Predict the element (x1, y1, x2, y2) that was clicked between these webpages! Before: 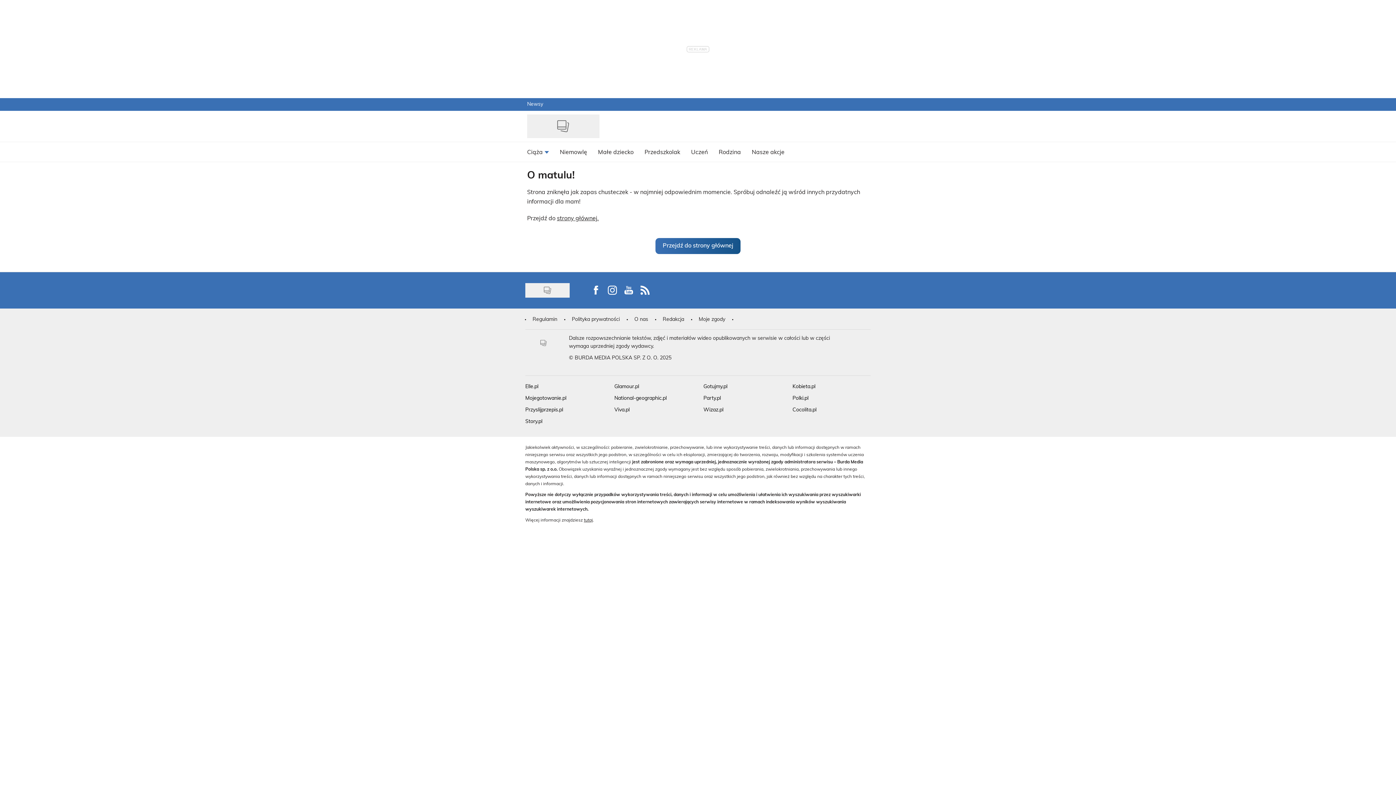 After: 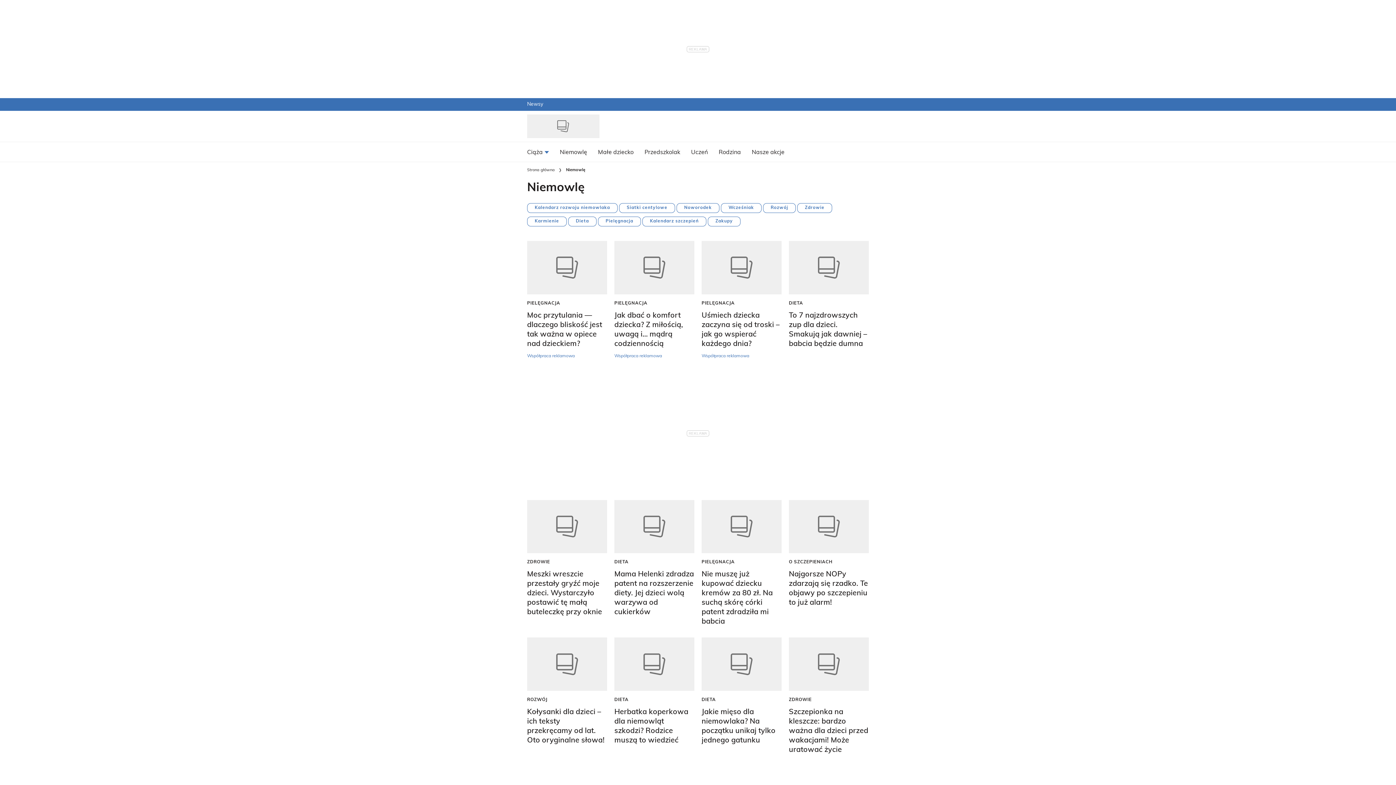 Action: bbox: (554, 142, 592, 161) label: Niemowlę